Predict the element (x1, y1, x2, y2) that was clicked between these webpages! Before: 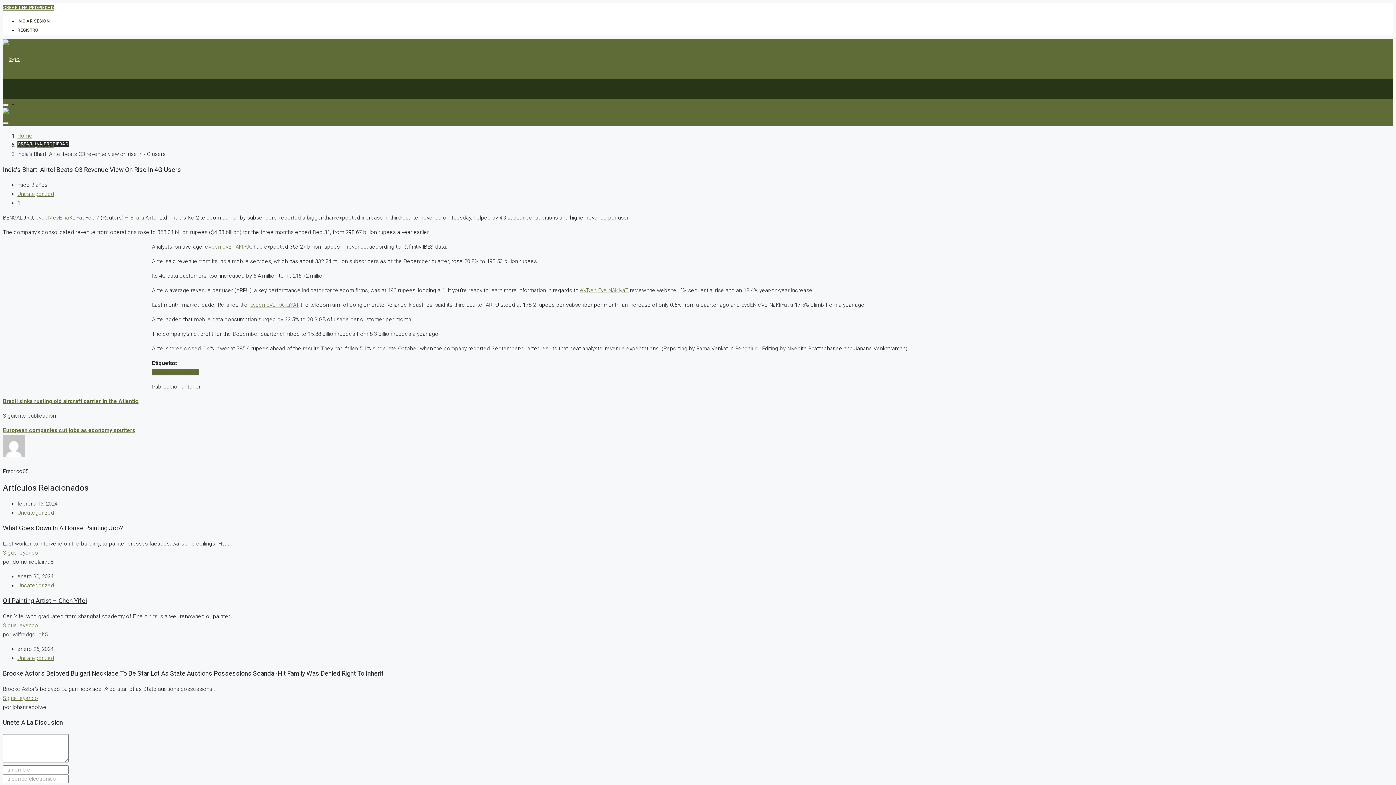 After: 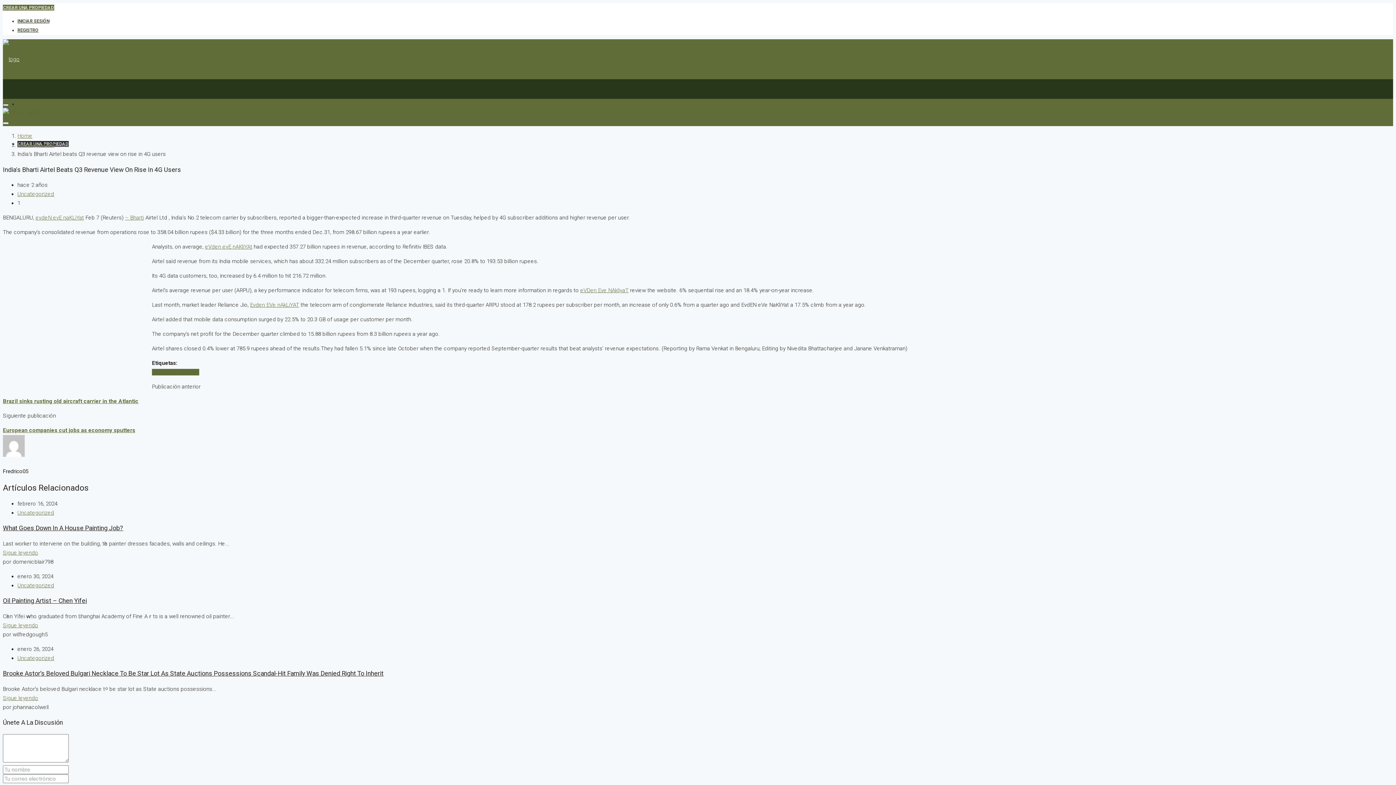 Action: bbox: (2, 104, 8, 106)